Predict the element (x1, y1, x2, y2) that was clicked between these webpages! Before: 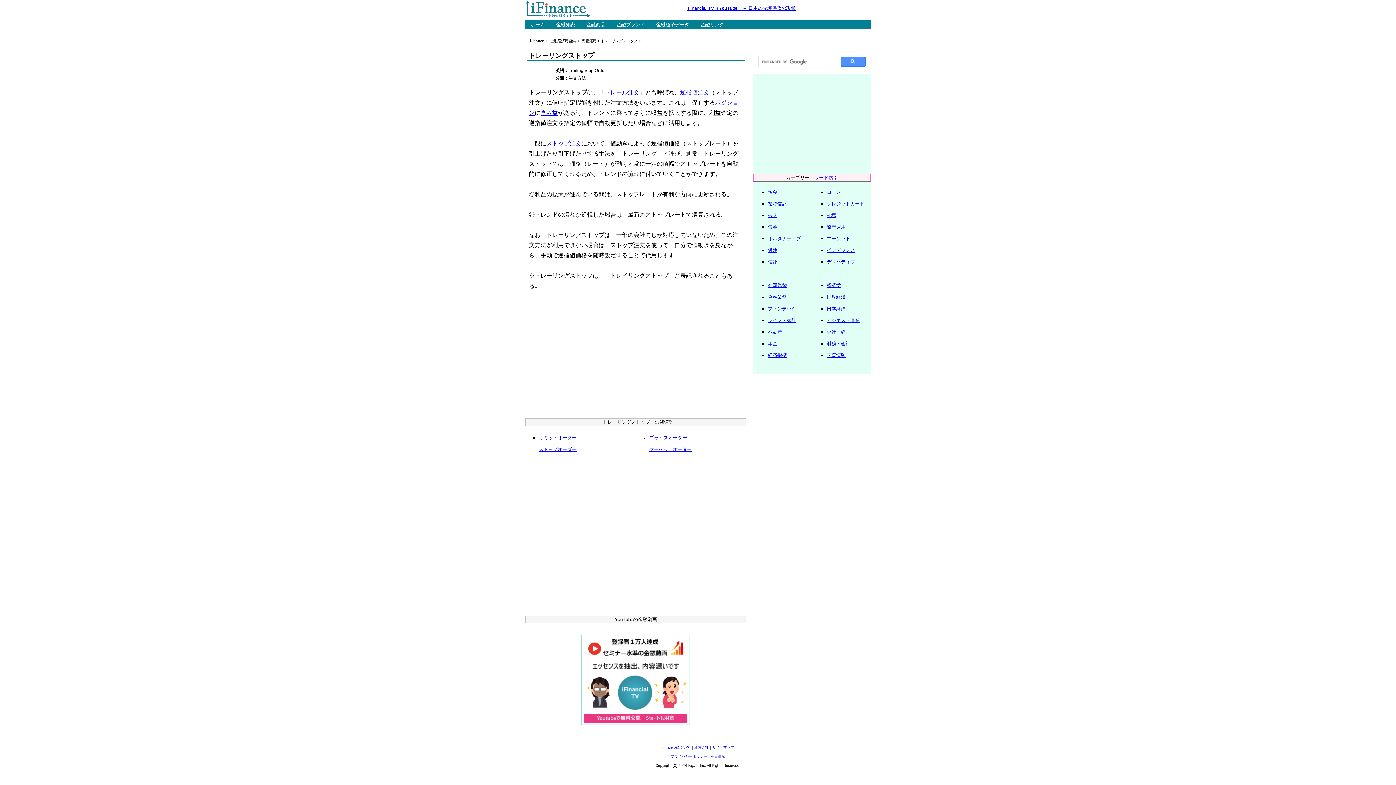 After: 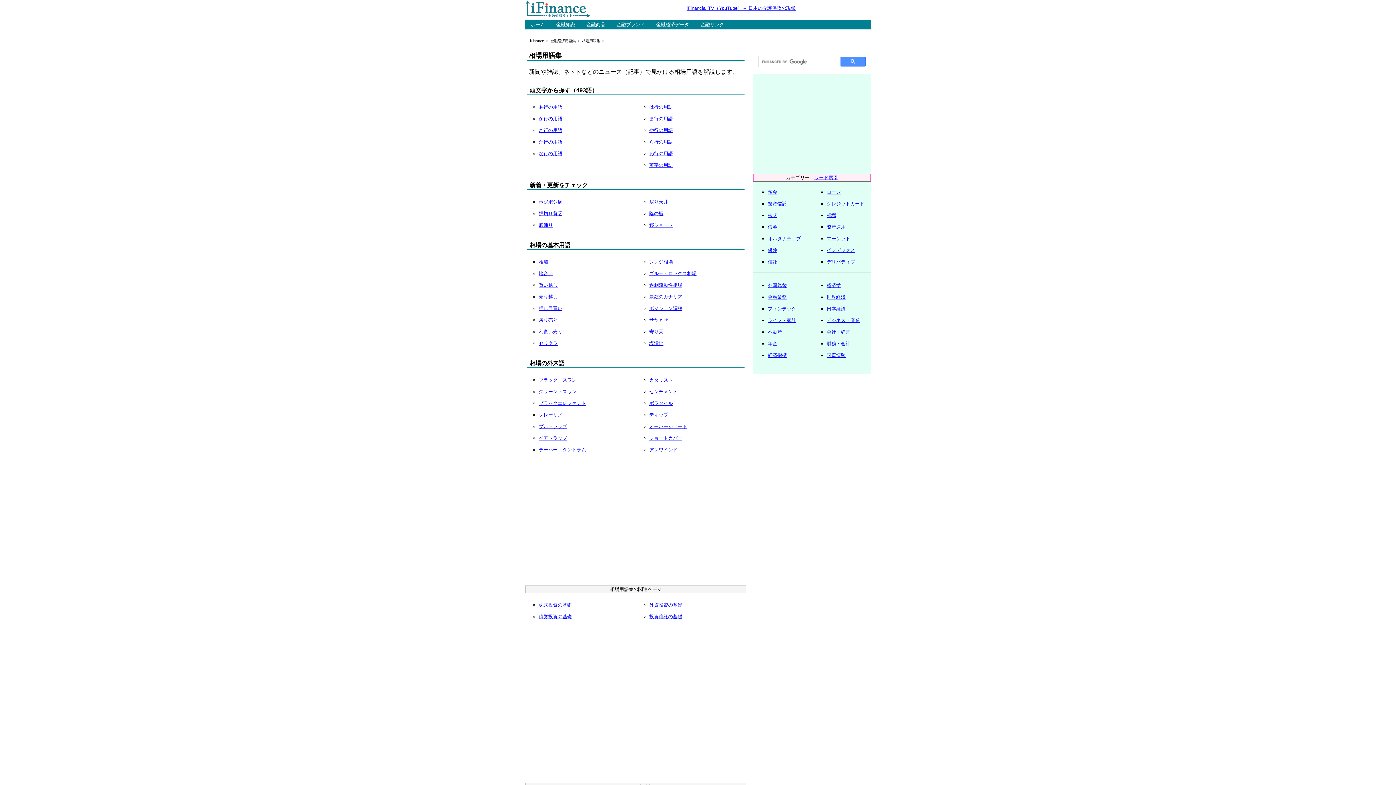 Action: label: 相場 bbox: (826, 212, 836, 218)